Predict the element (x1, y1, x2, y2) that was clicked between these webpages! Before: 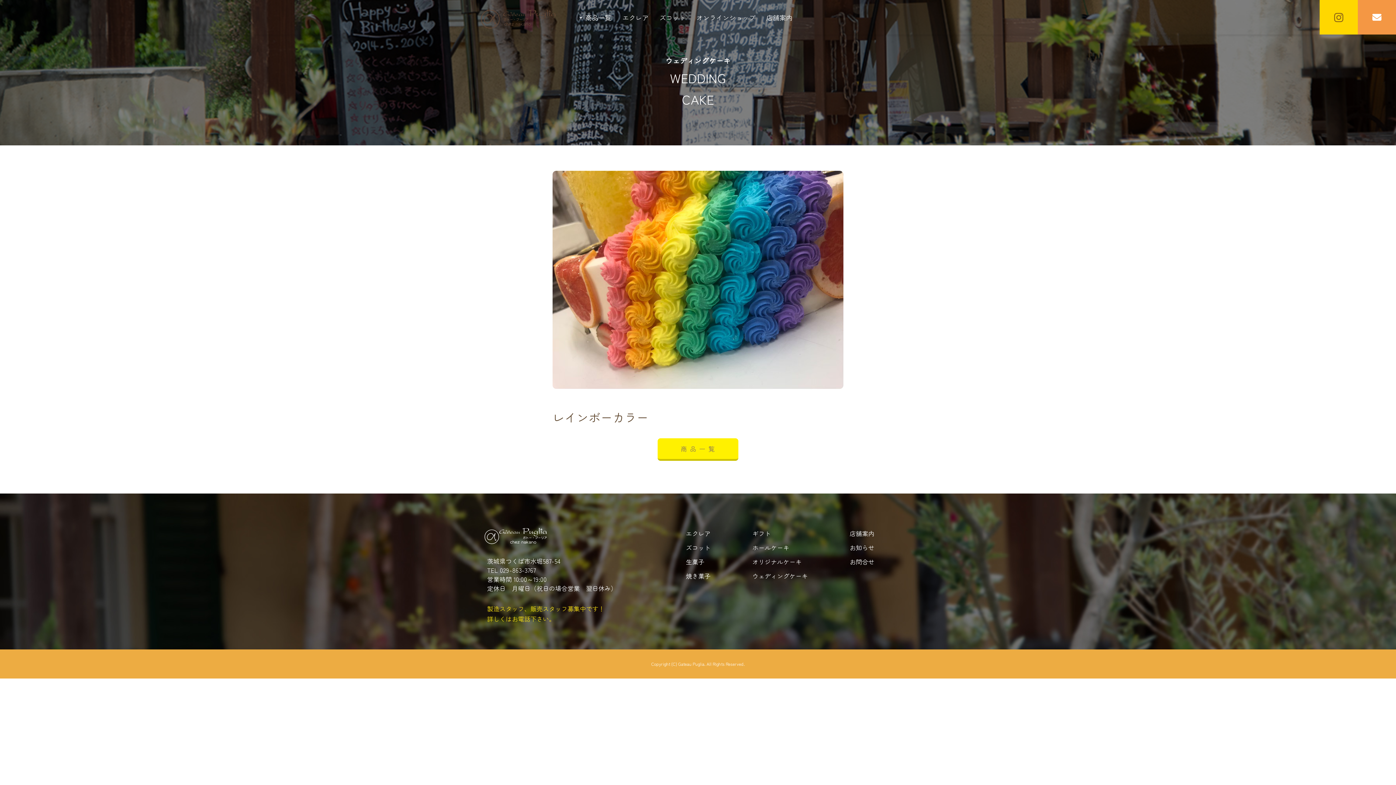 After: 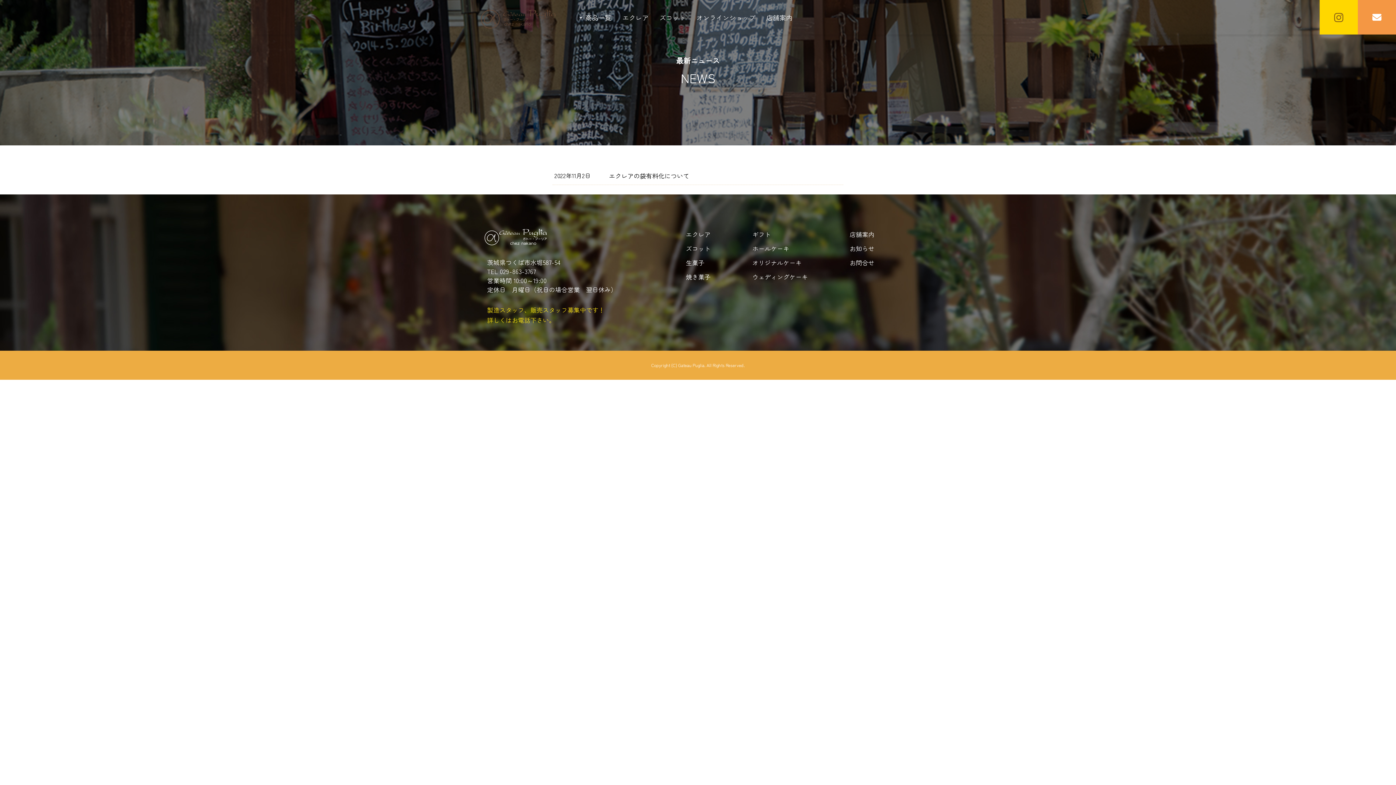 Action: label: お知らせ bbox: (849, 543, 874, 552)